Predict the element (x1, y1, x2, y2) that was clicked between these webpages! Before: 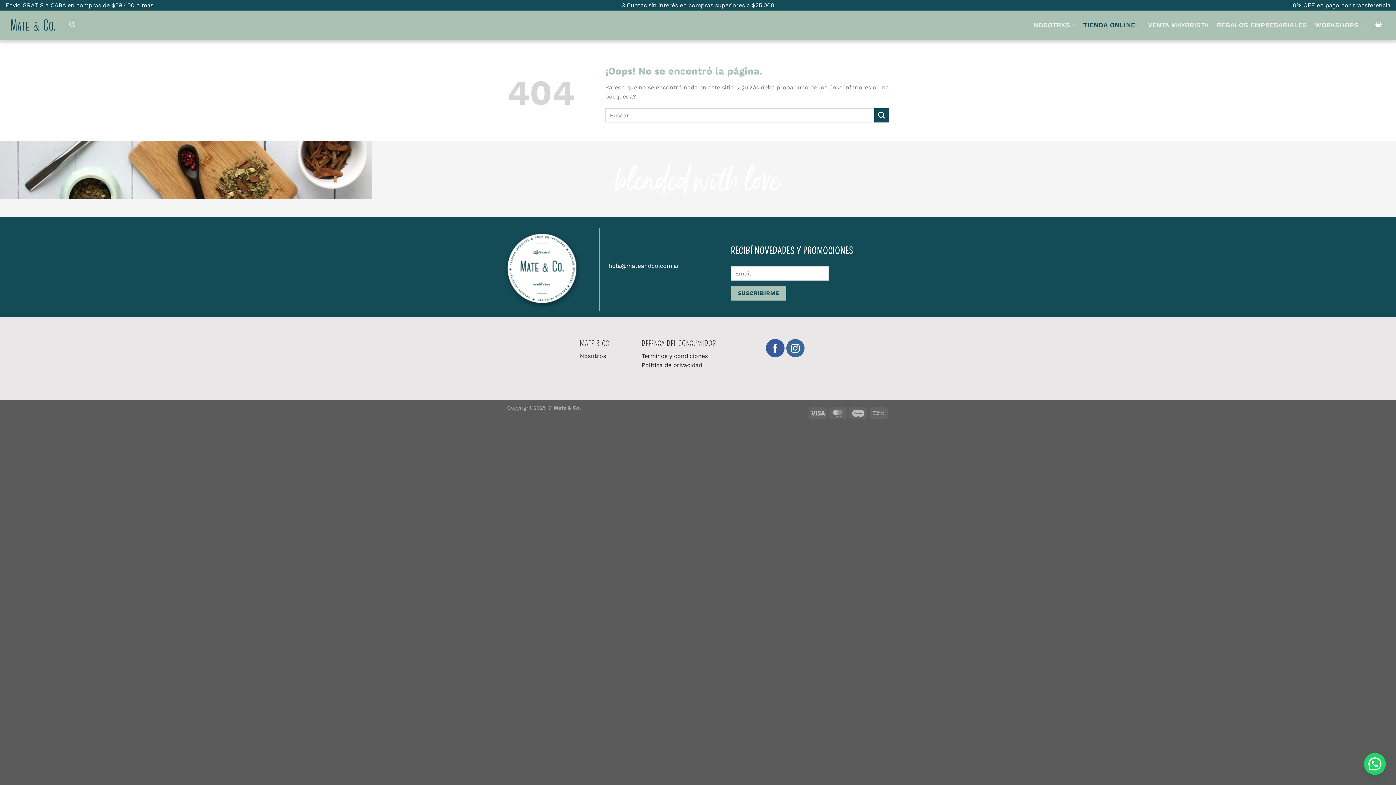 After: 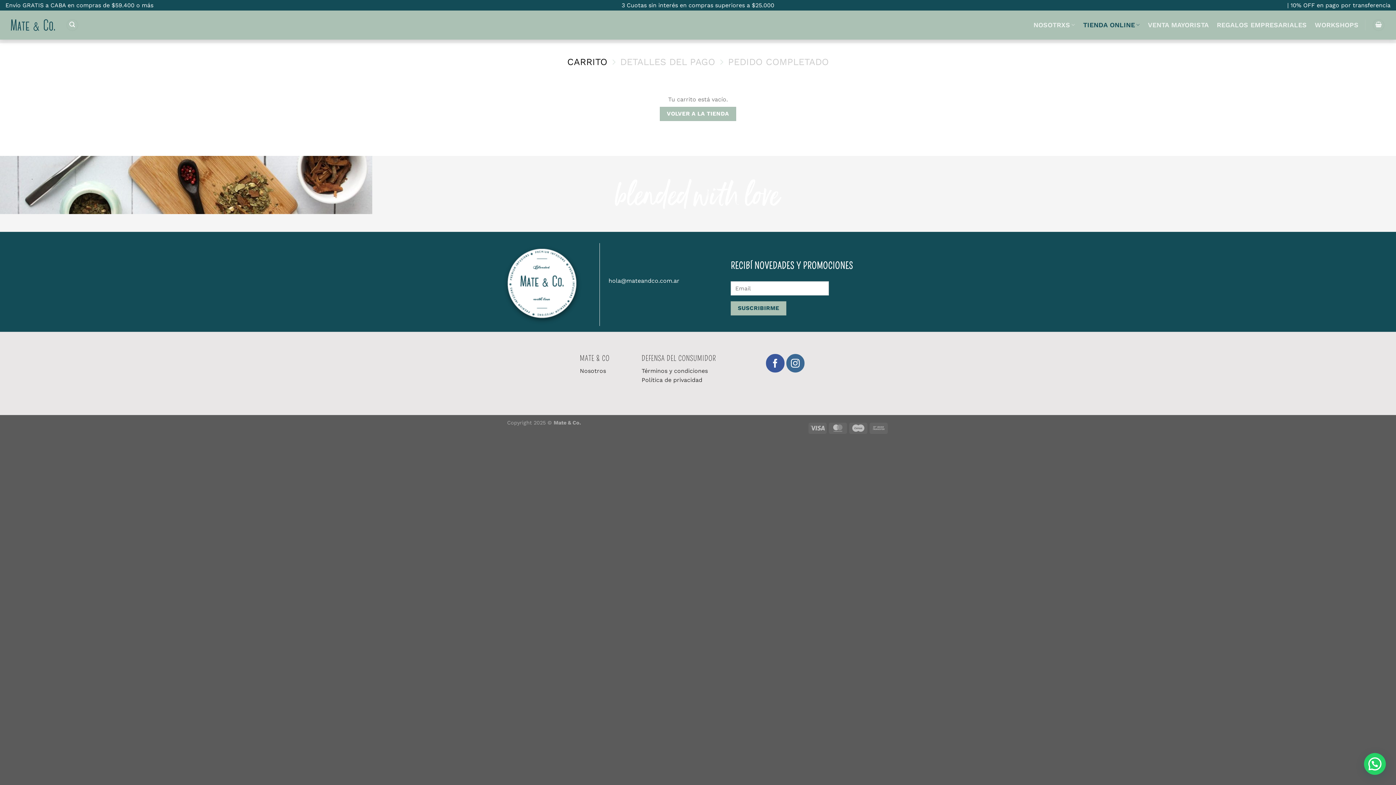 Action: bbox: (1373, 19, 1384, 30)